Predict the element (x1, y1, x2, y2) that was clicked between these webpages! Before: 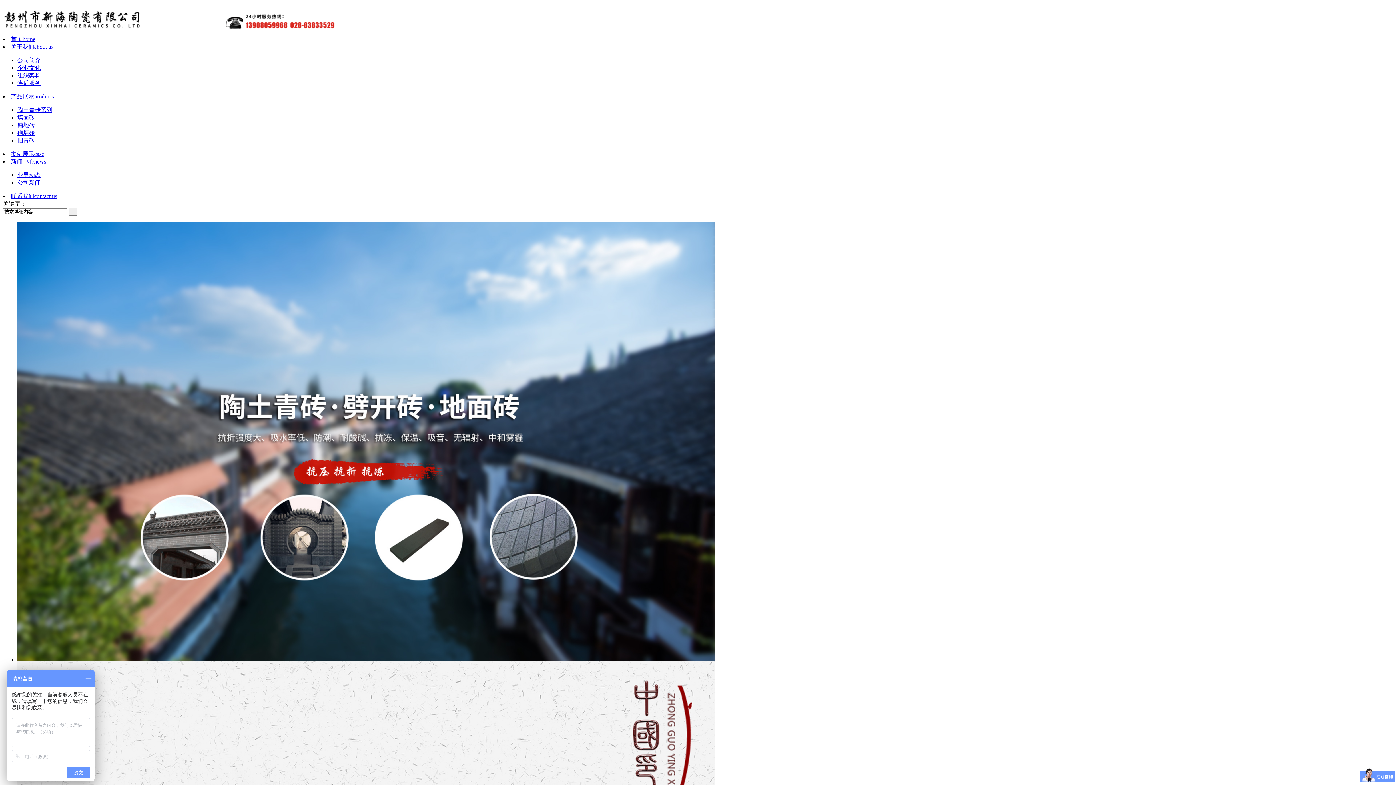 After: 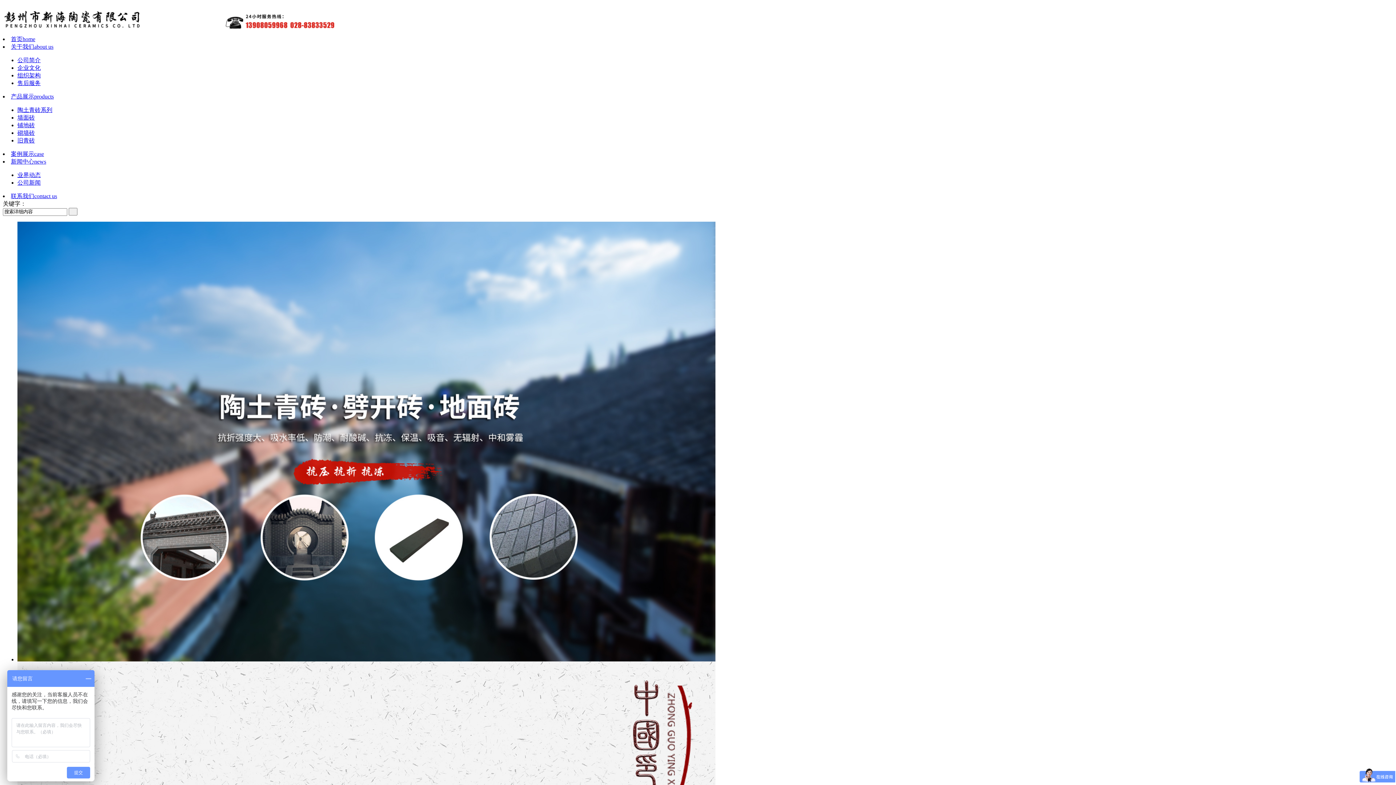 Action: bbox: (17, 80, 40, 86) label: 售后服务